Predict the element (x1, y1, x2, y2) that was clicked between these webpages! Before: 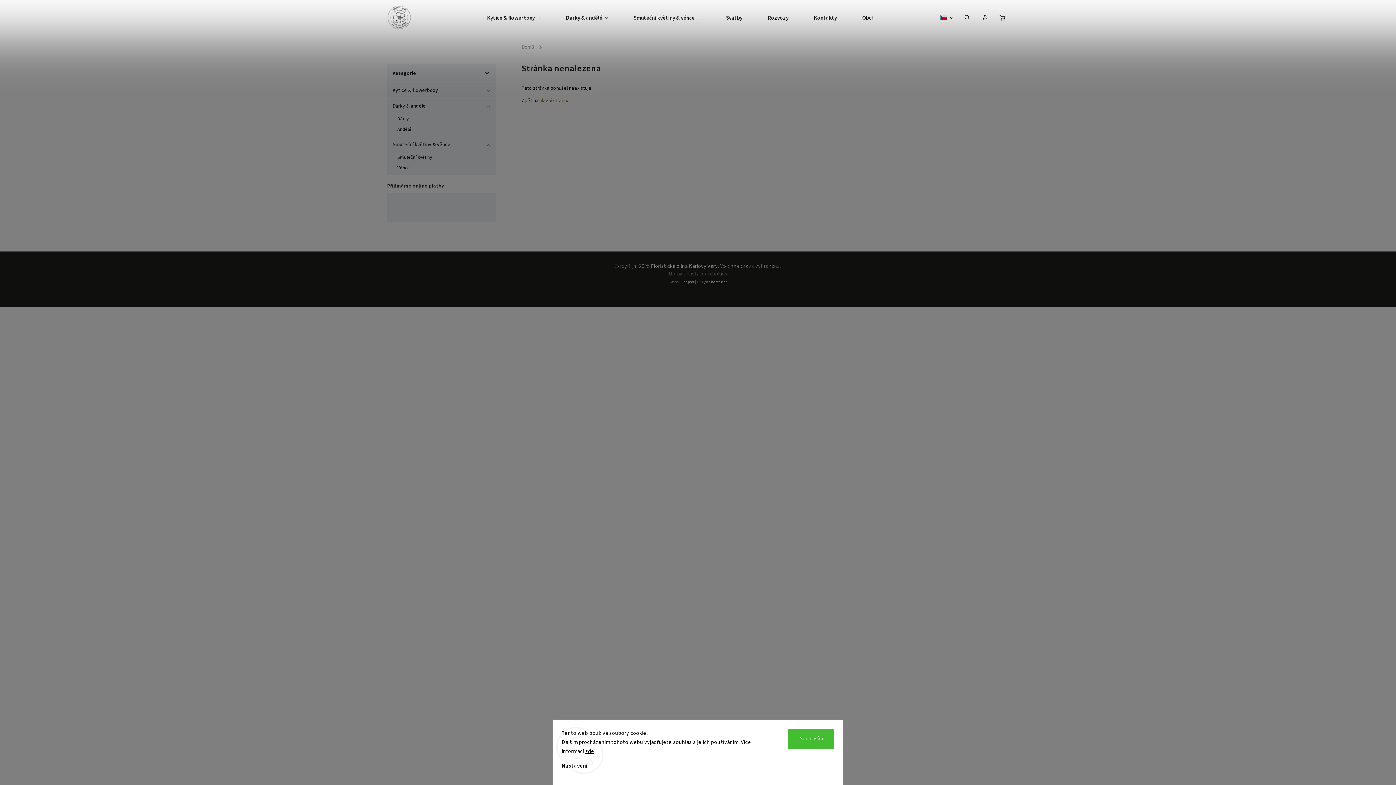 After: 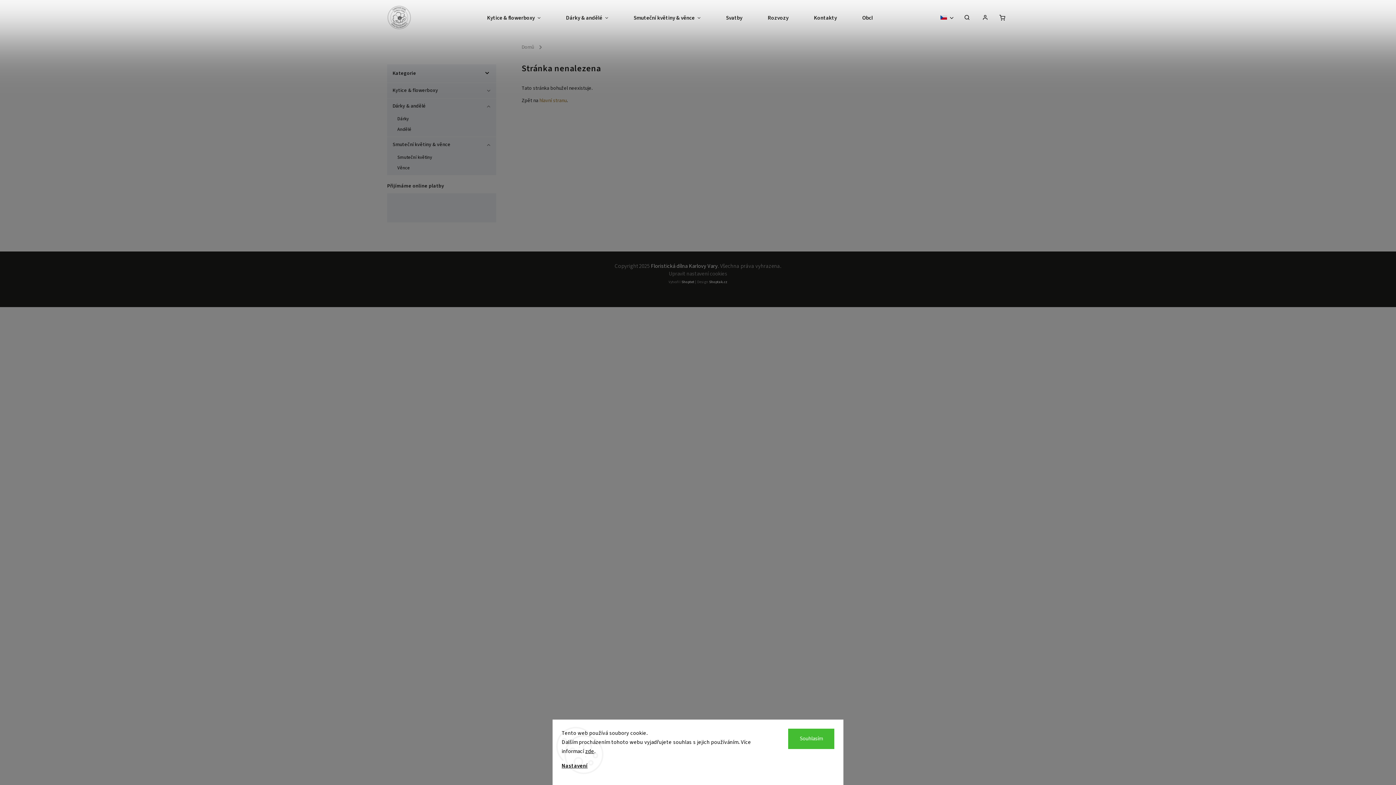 Action: label: Domů bbox: (521, 40, 537, 54)